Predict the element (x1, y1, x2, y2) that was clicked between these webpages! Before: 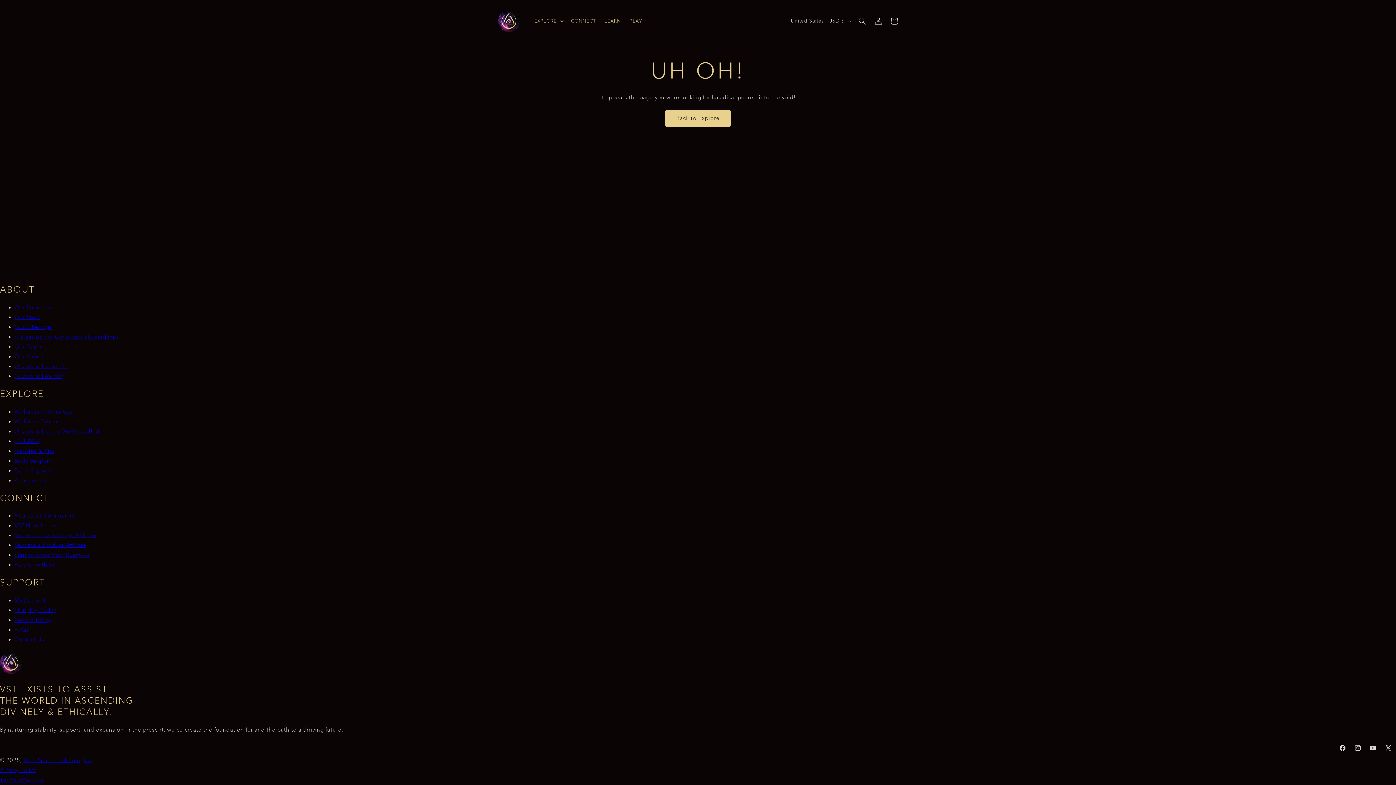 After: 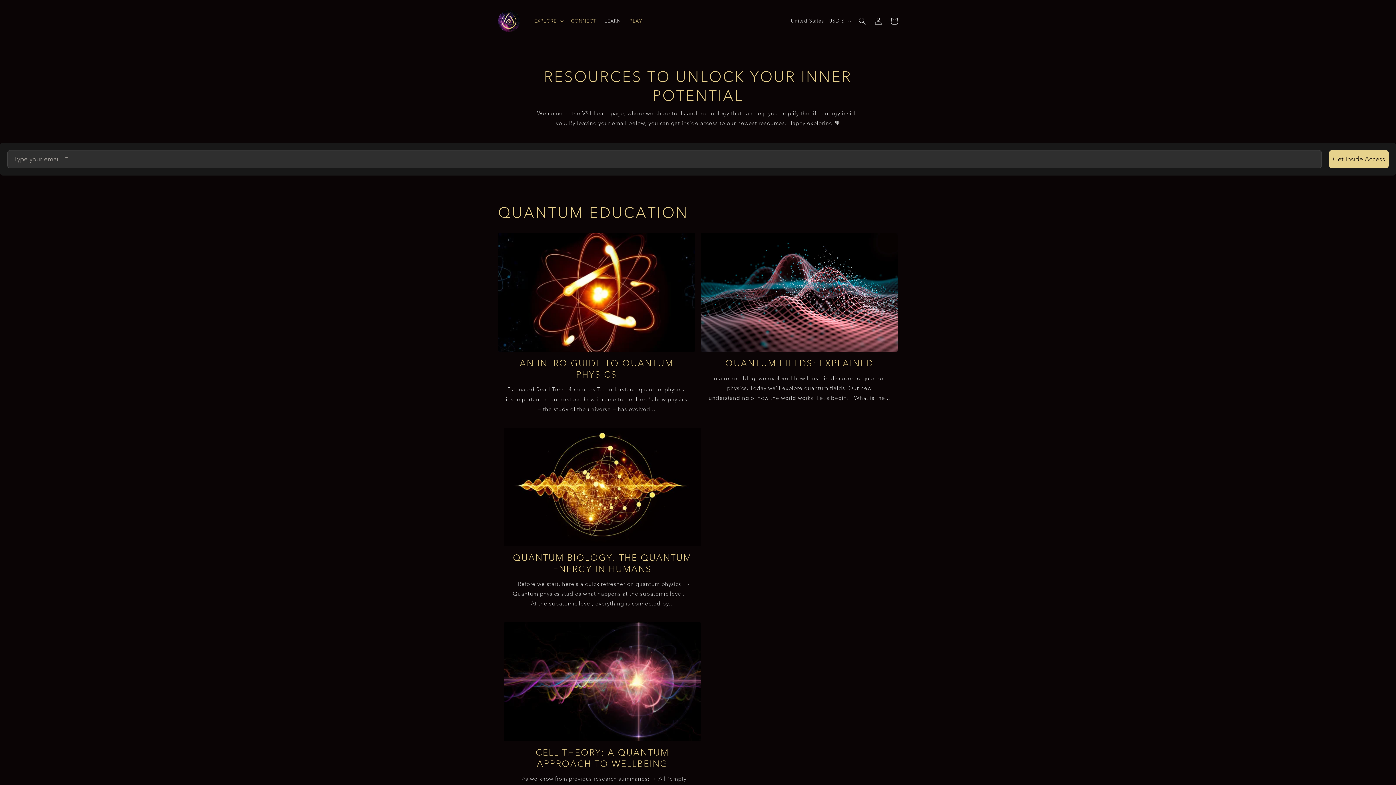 Action: bbox: (14, 522, 55, 529) label: VST Newsletter